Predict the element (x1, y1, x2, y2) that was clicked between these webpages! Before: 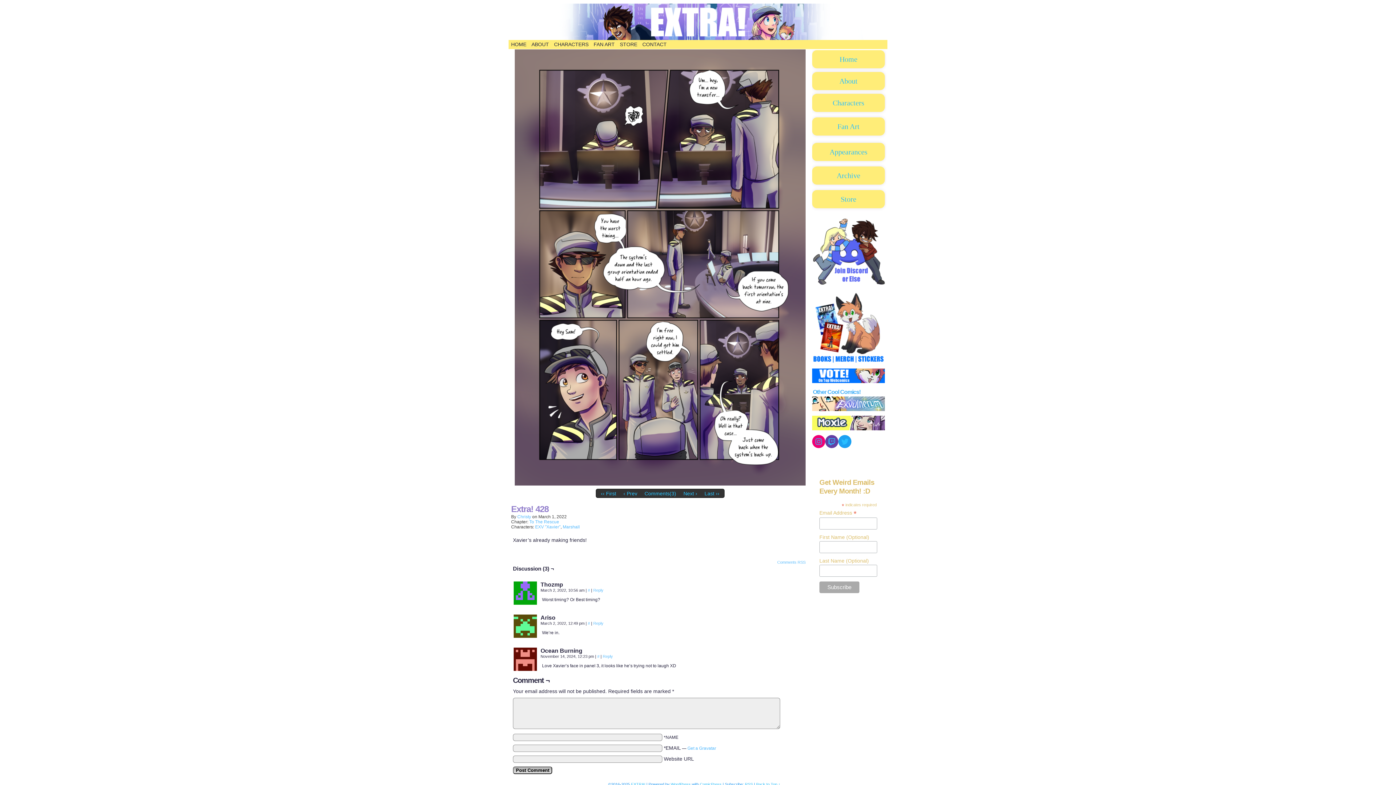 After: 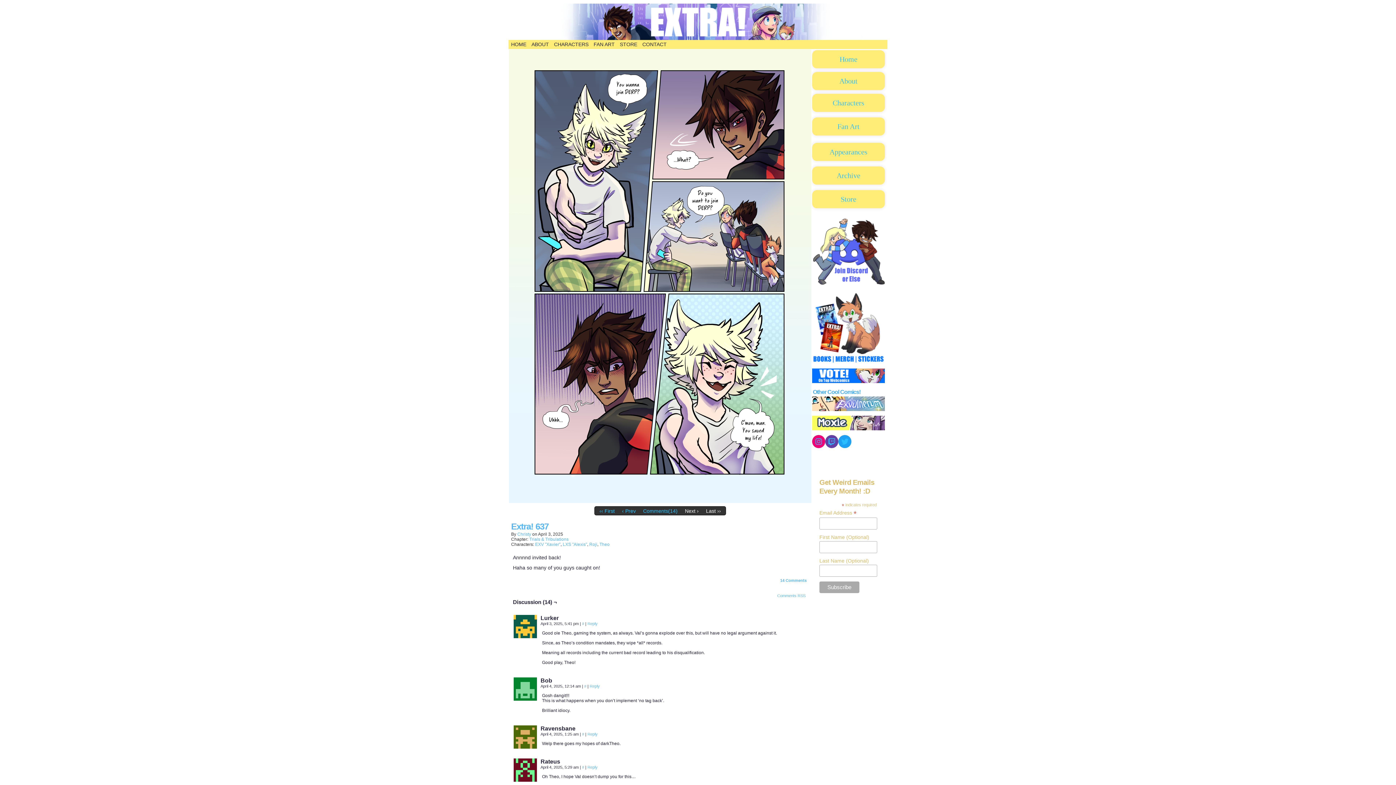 Action: label: EXTRA! bbox: (631, 782, 645, 786)